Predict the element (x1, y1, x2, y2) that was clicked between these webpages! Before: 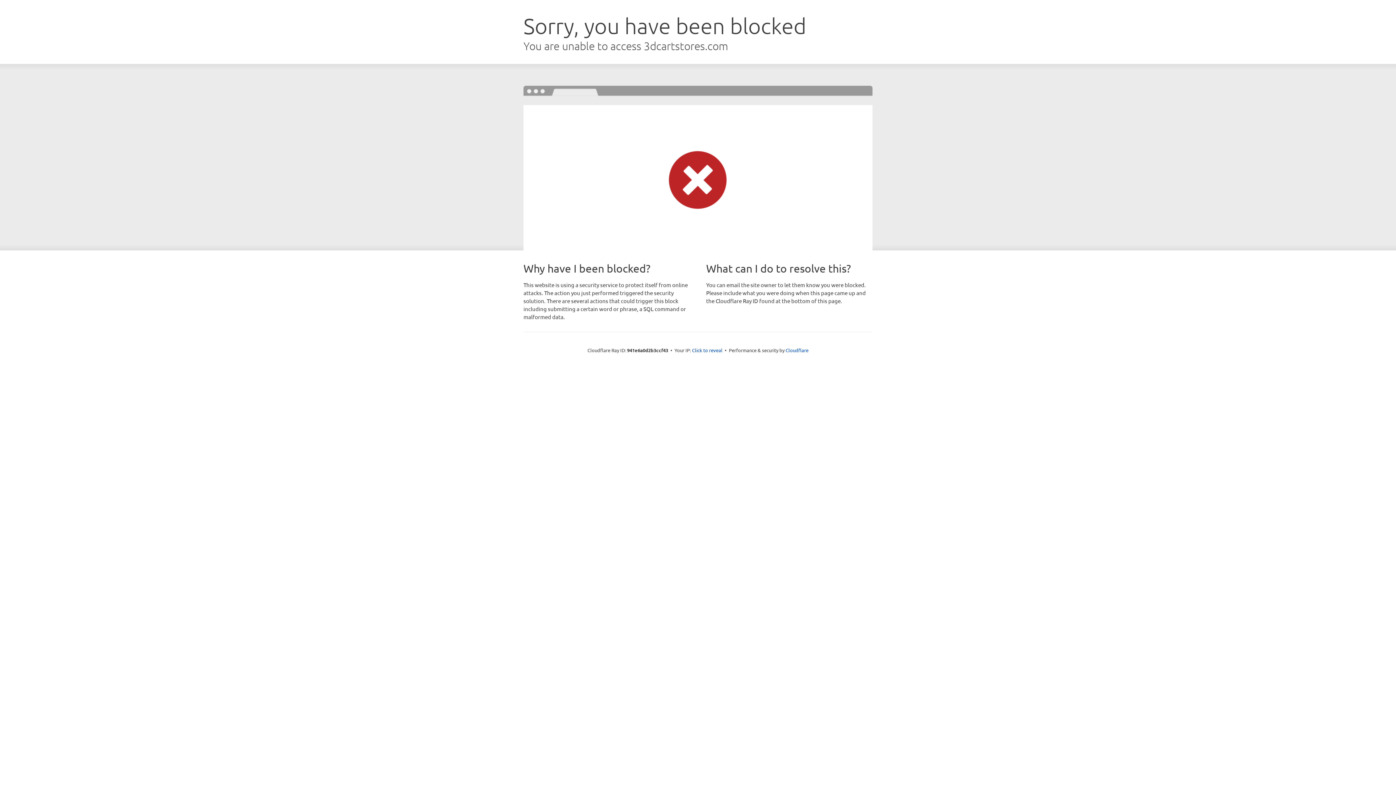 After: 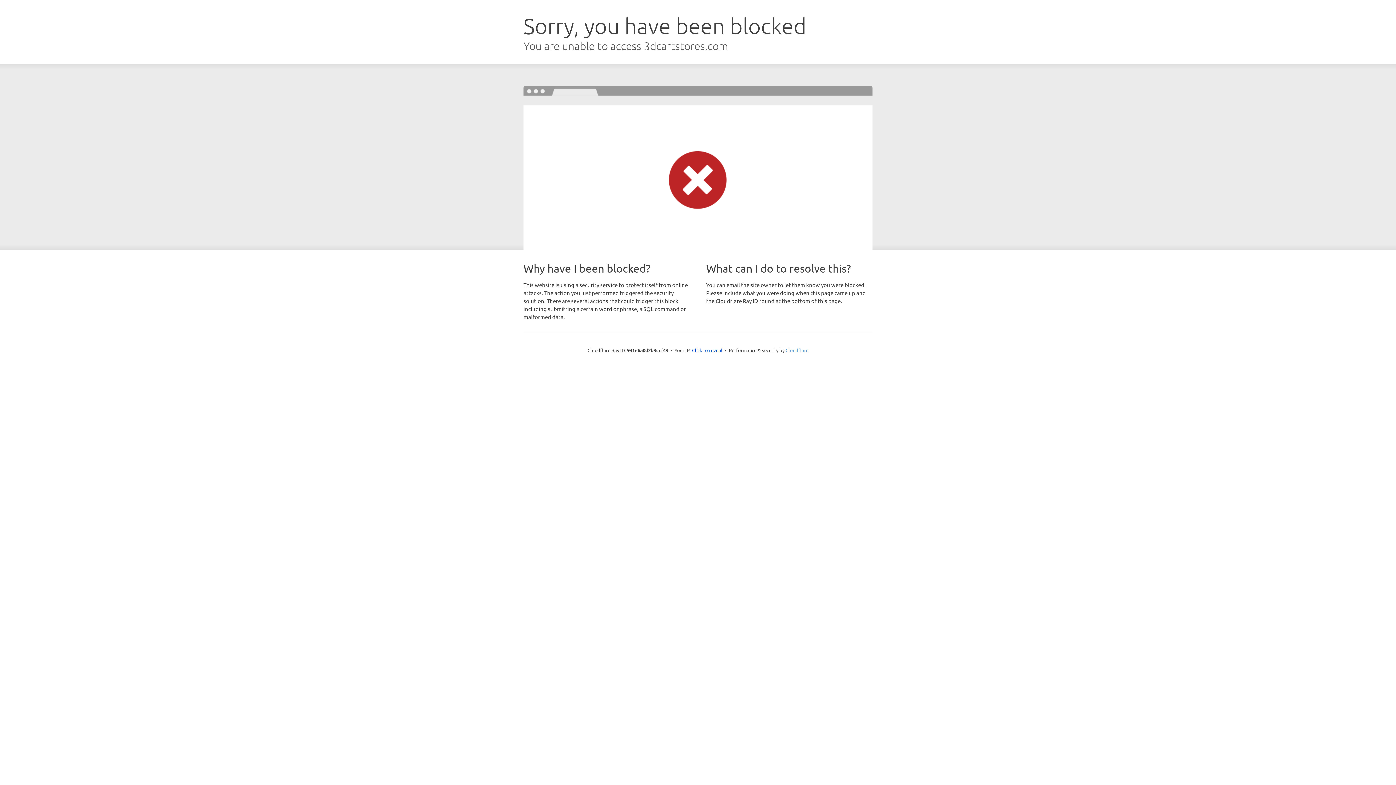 Action: label: Cloudflare bbox: (785, 347, 808, 353)